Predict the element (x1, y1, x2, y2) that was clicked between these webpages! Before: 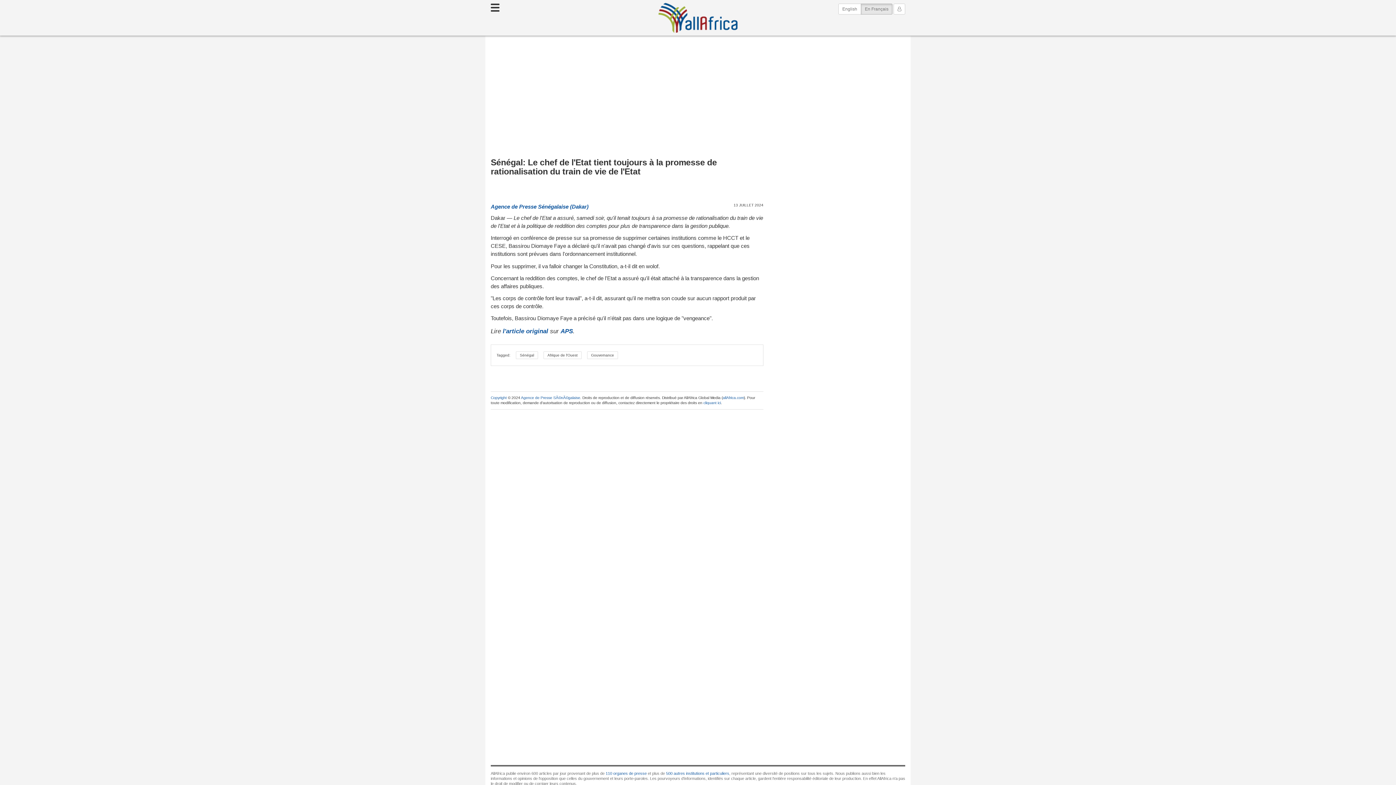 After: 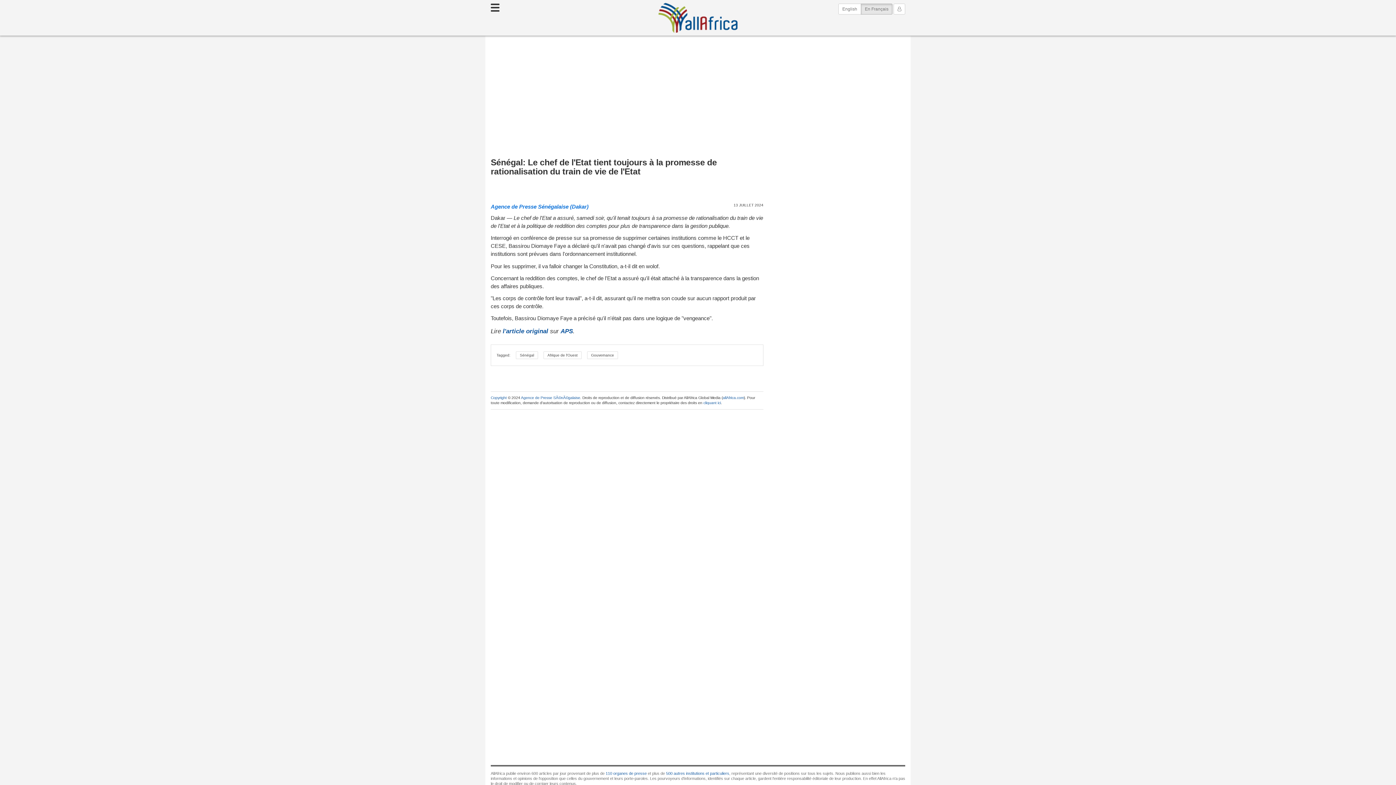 Action: label: Agence de Presse Sénégalaise (Dakar) bbox: (490, 202, 588, 210)